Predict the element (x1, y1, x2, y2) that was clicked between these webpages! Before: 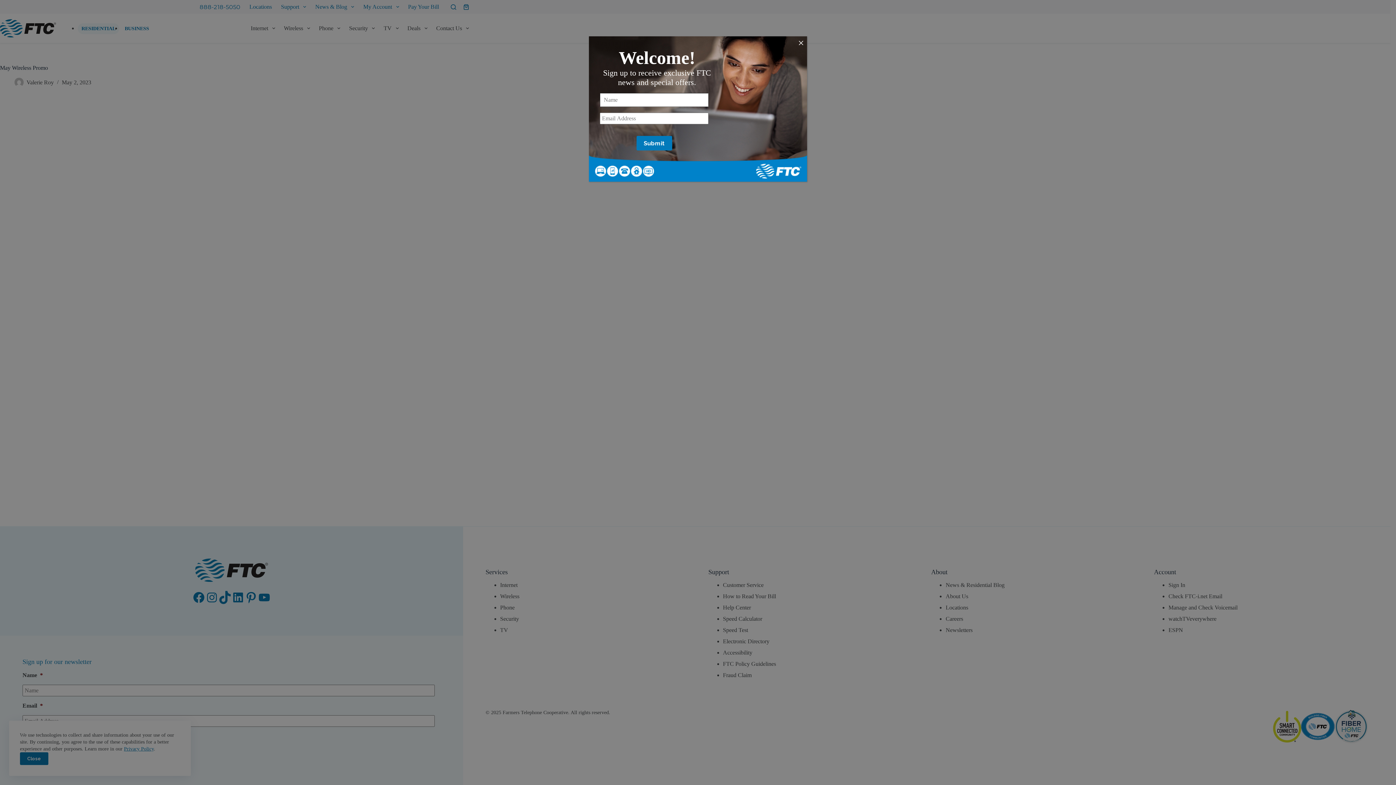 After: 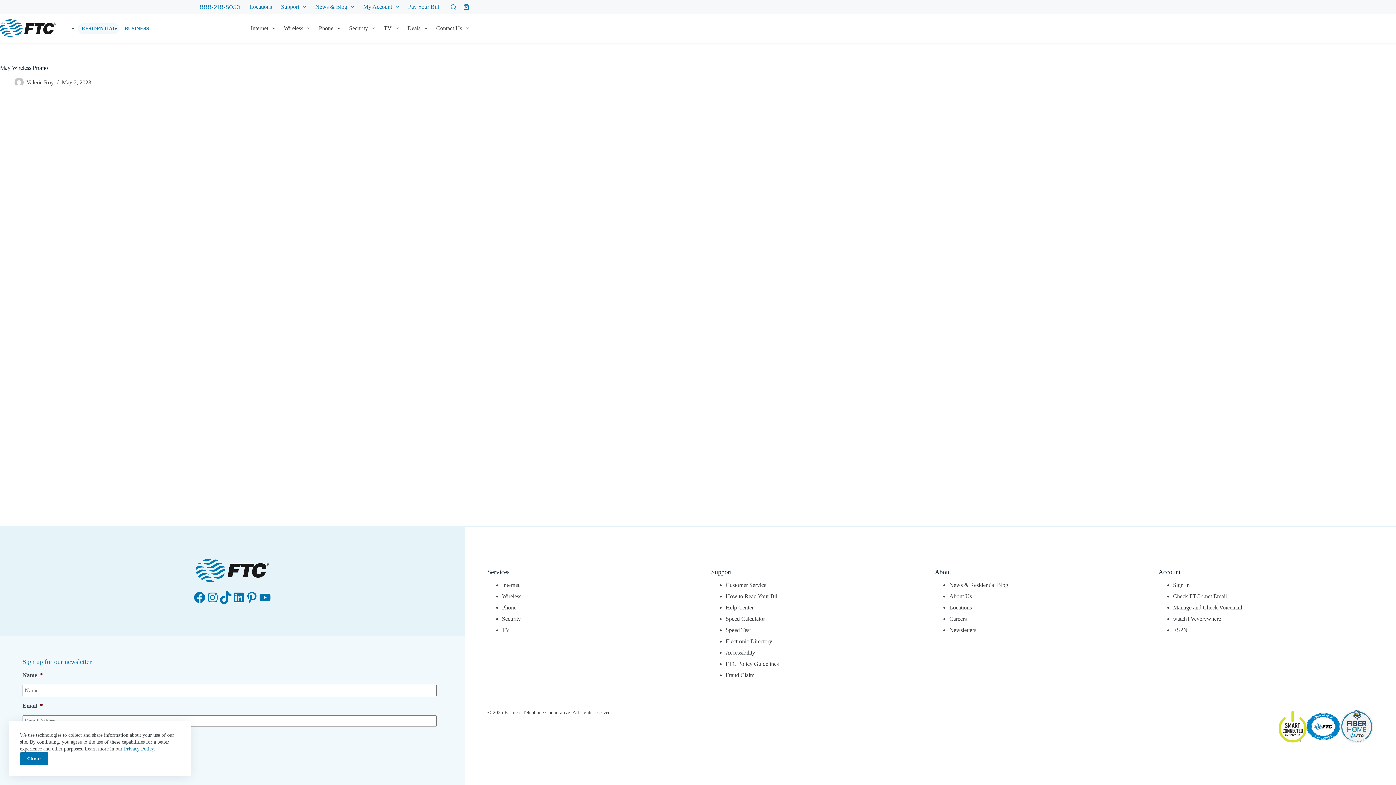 Action: bbox: (795, 36, 807, 49) label: Close